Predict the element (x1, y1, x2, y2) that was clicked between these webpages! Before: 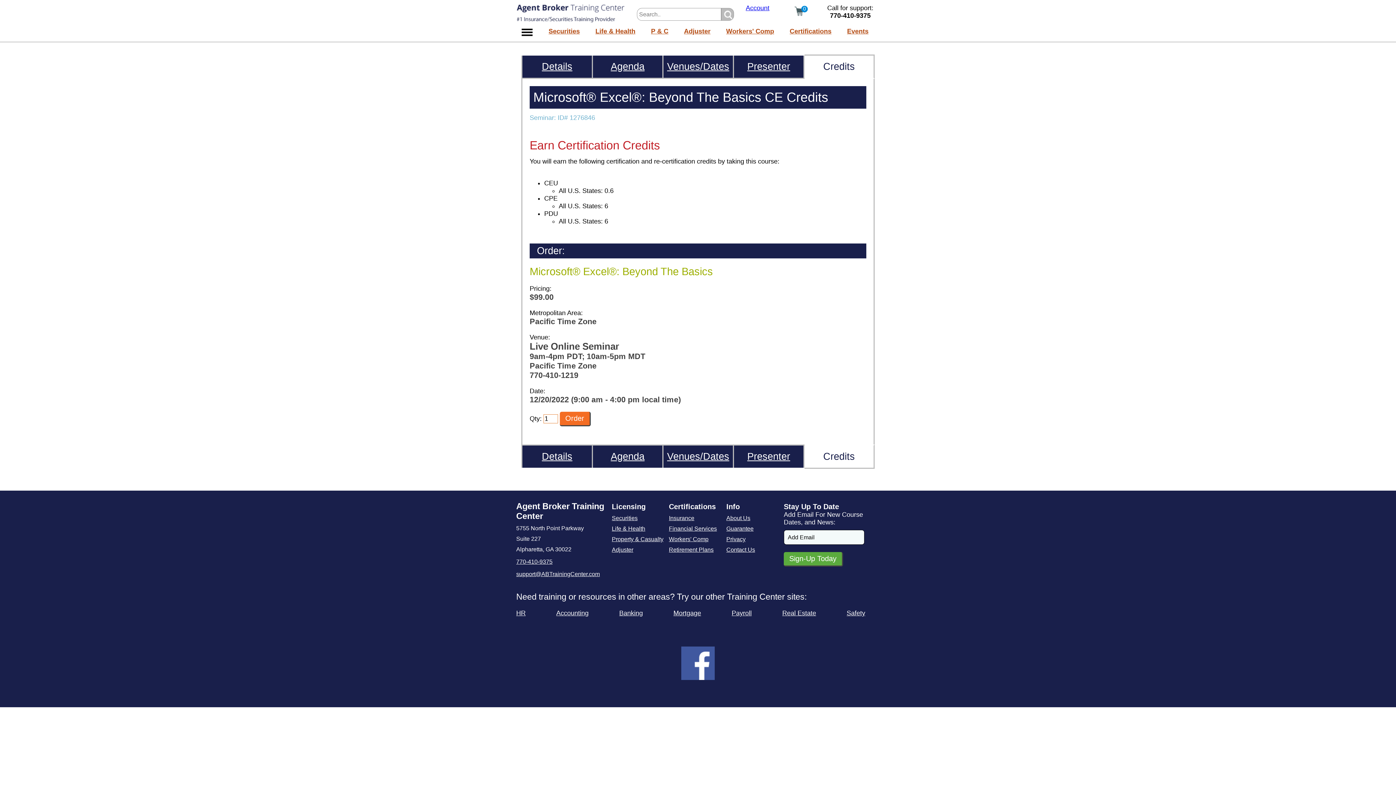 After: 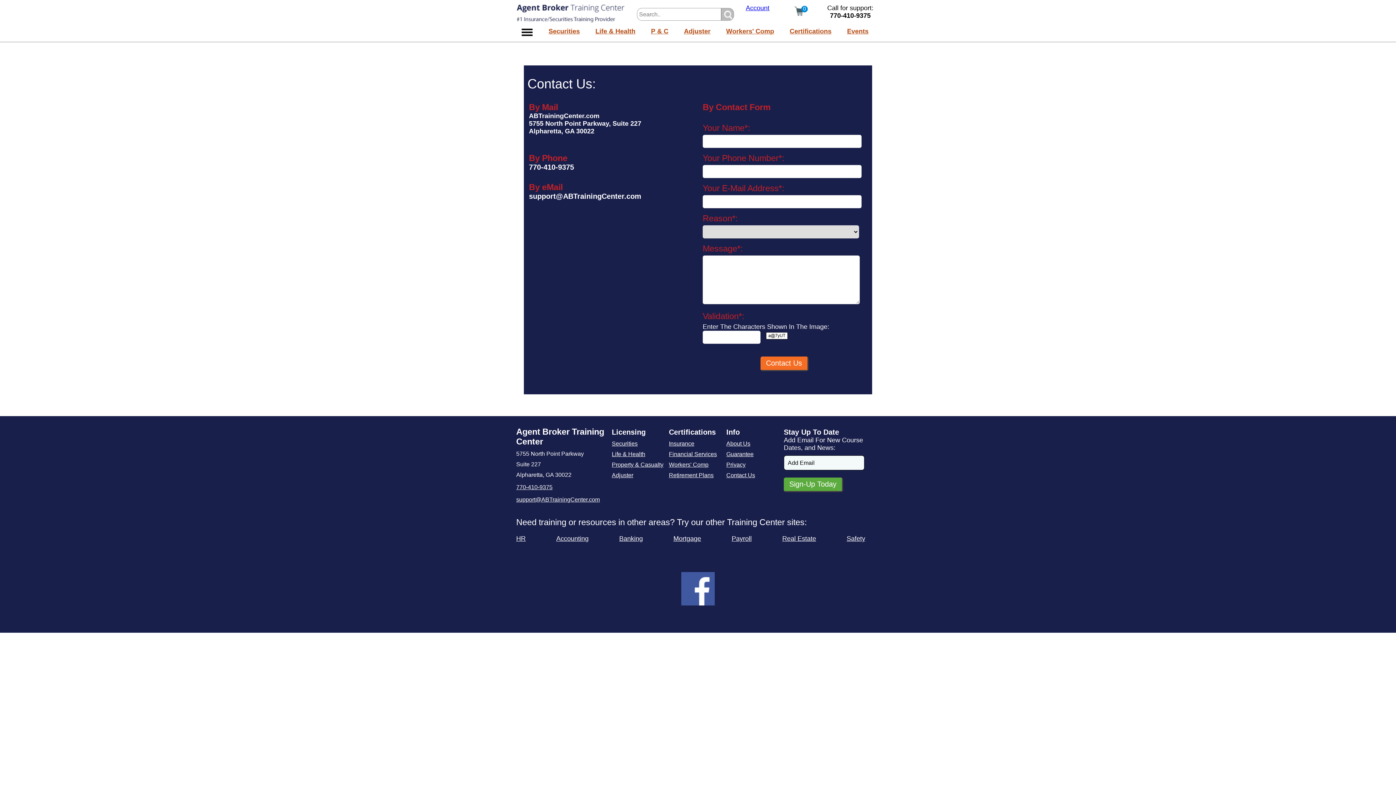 Action: bbox: (726, 546, 755, 553) label: Contact Us